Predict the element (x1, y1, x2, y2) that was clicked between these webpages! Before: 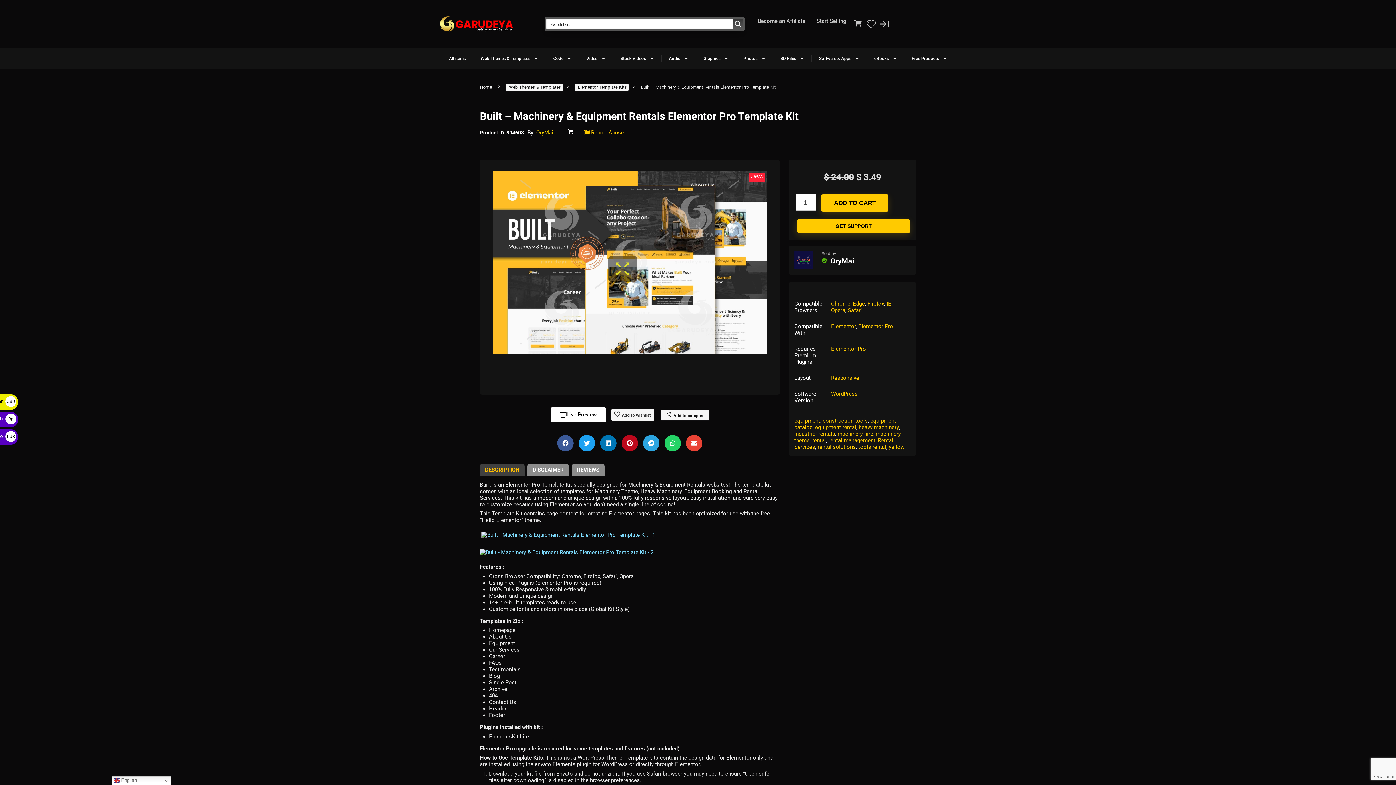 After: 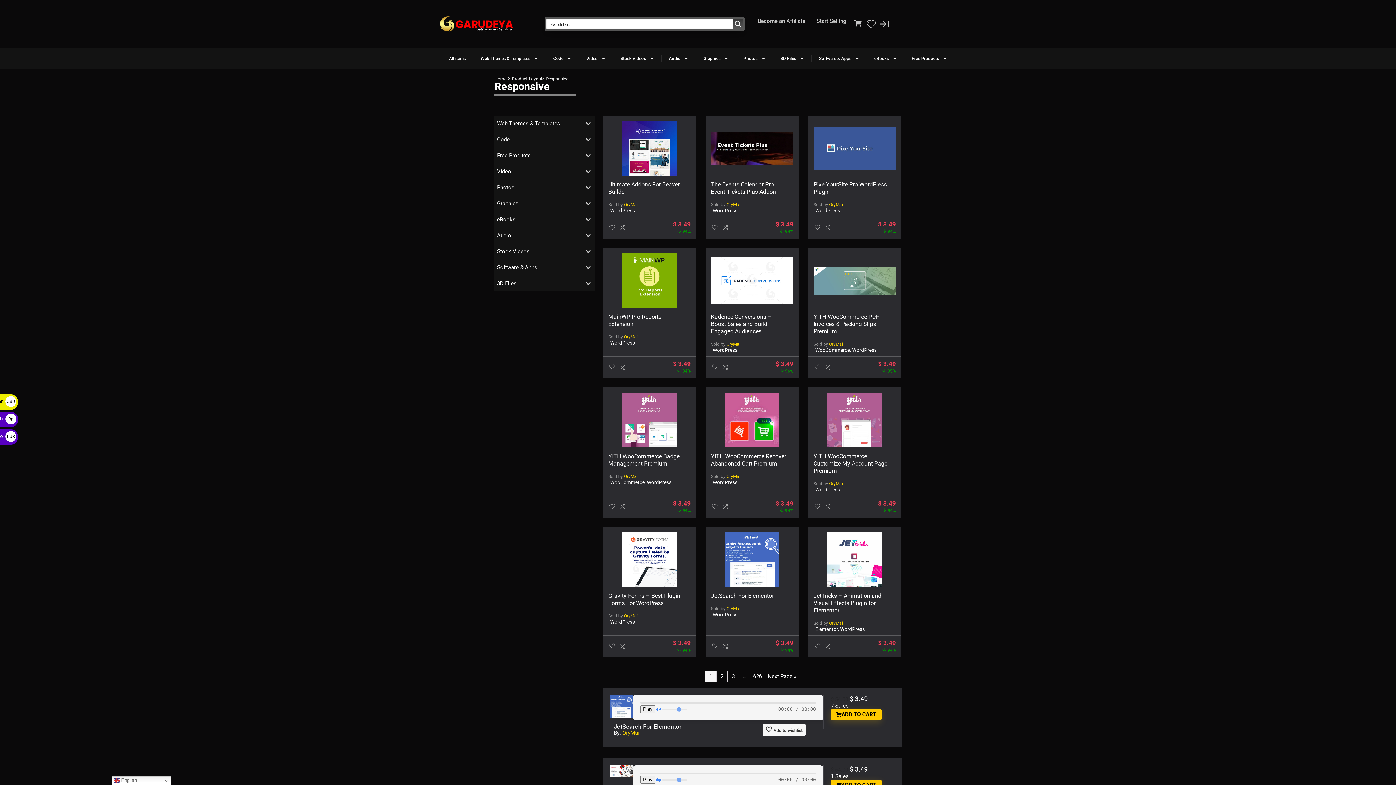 Action: bbox: (831, 374, 859, 381) label: Responsive